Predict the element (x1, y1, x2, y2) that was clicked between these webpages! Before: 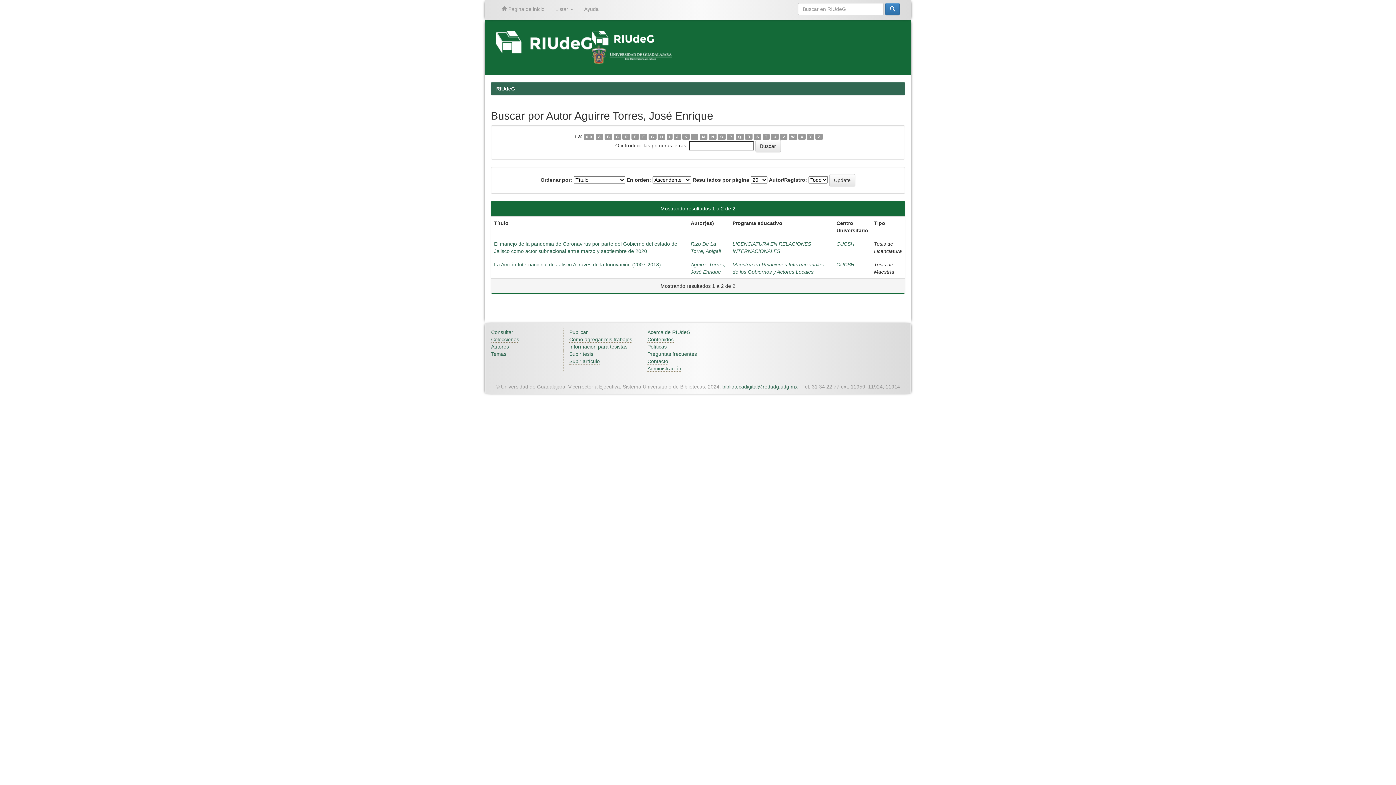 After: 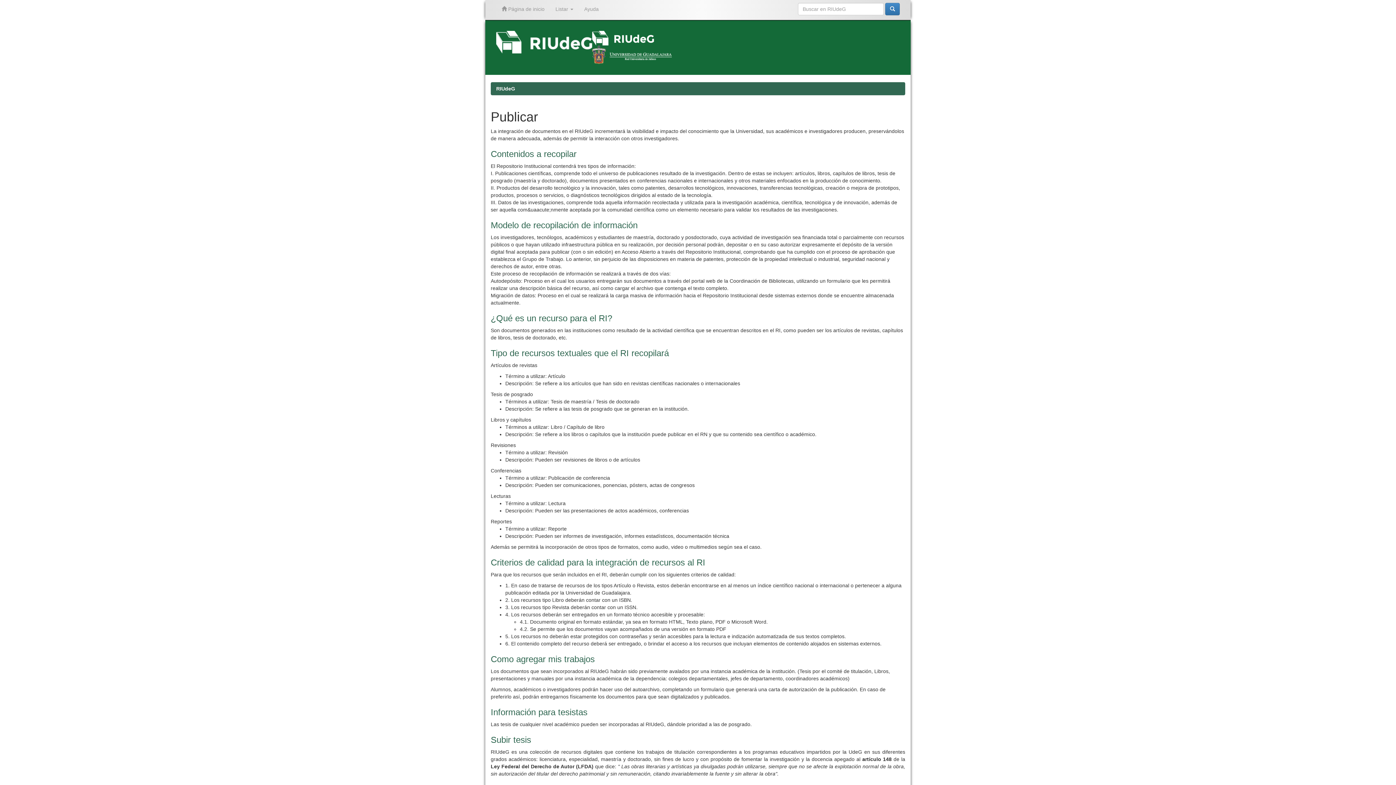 Action: bbox: (569, 329, 588, 335) label: Publicar